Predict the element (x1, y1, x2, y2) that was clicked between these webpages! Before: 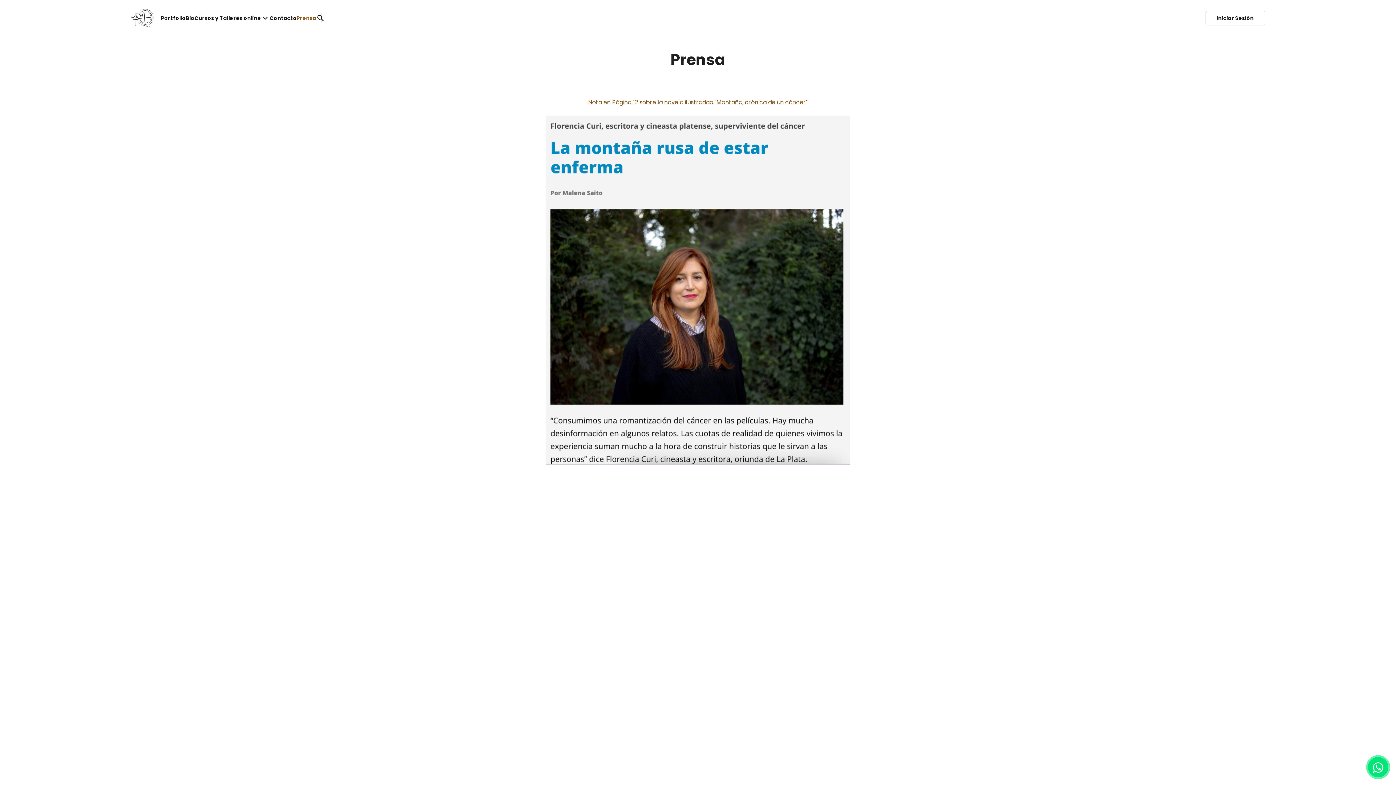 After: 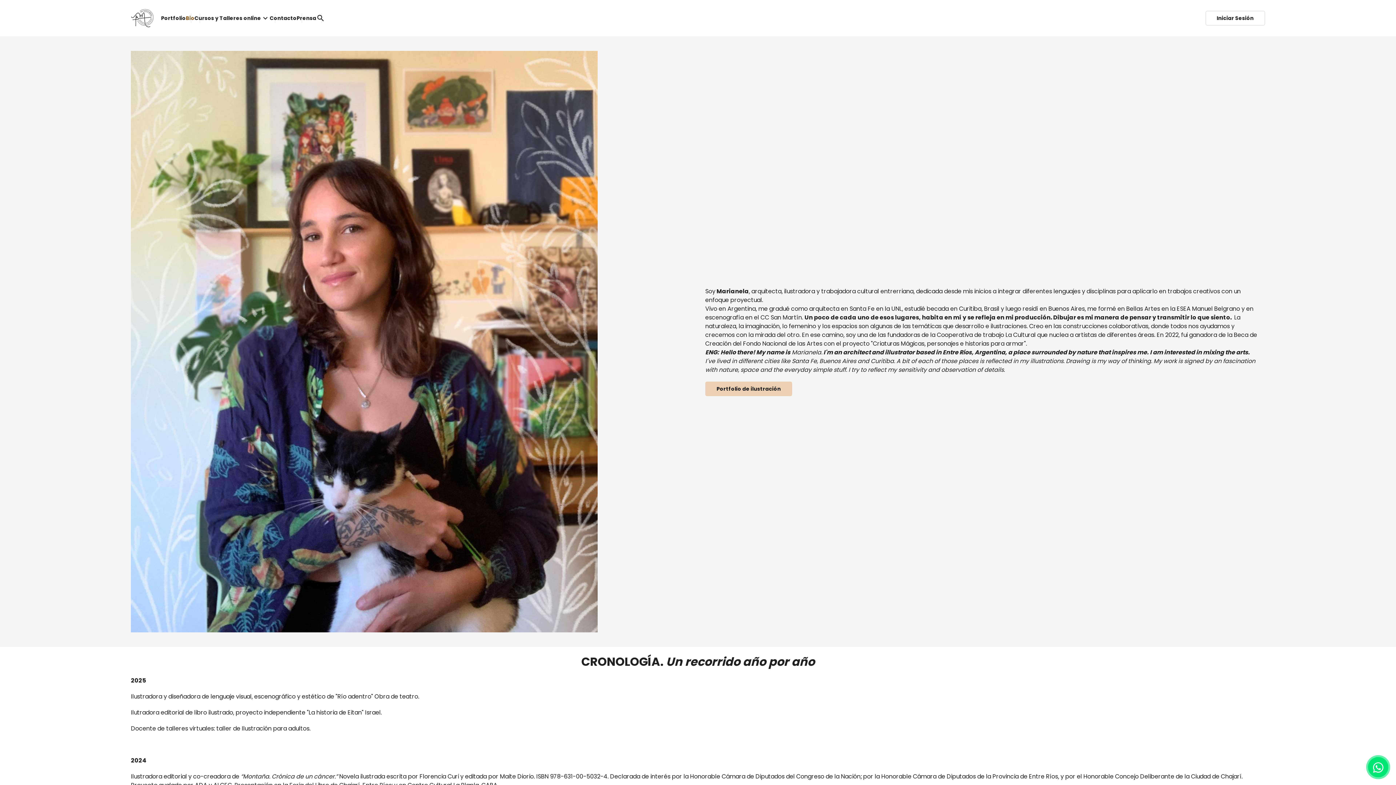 Action: label: Bio bbox: (185, 3, 194, 32)